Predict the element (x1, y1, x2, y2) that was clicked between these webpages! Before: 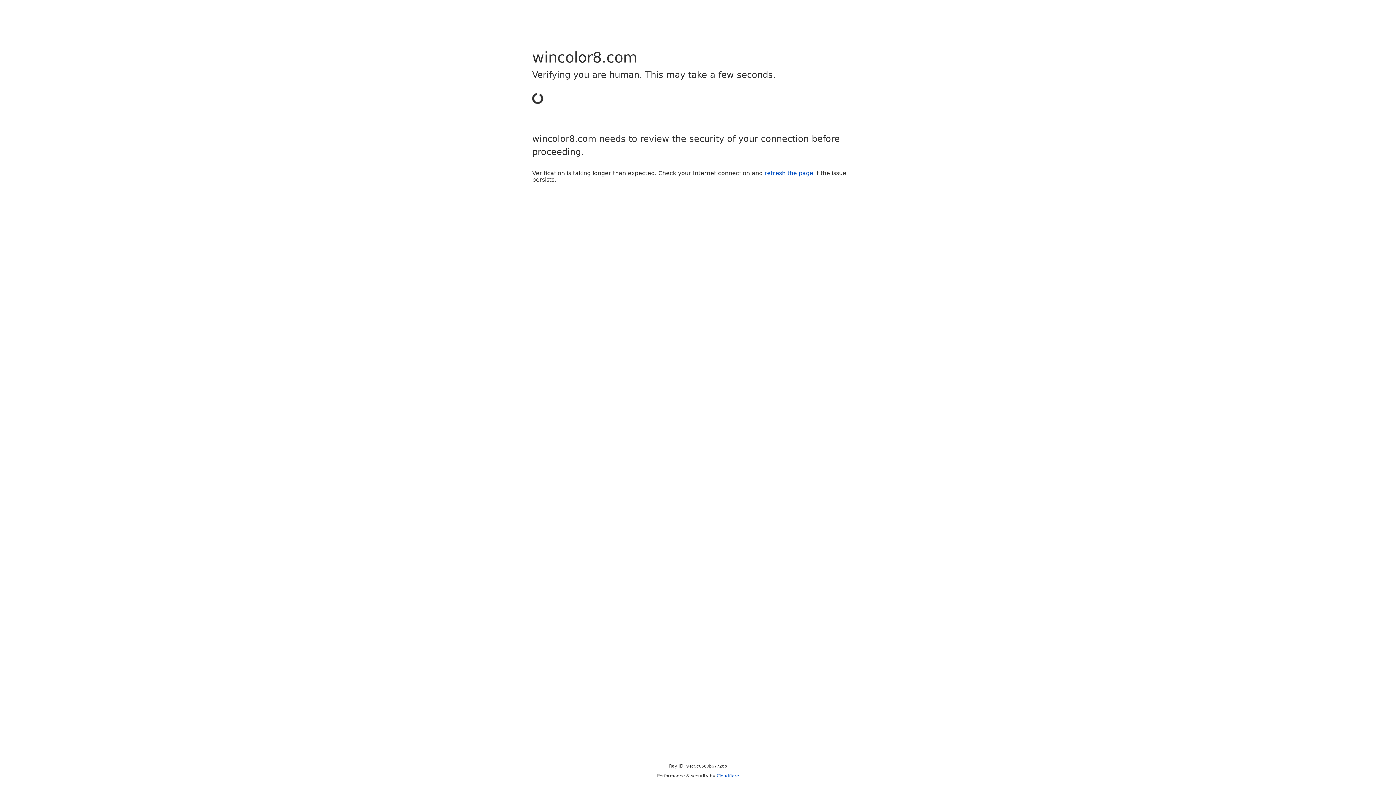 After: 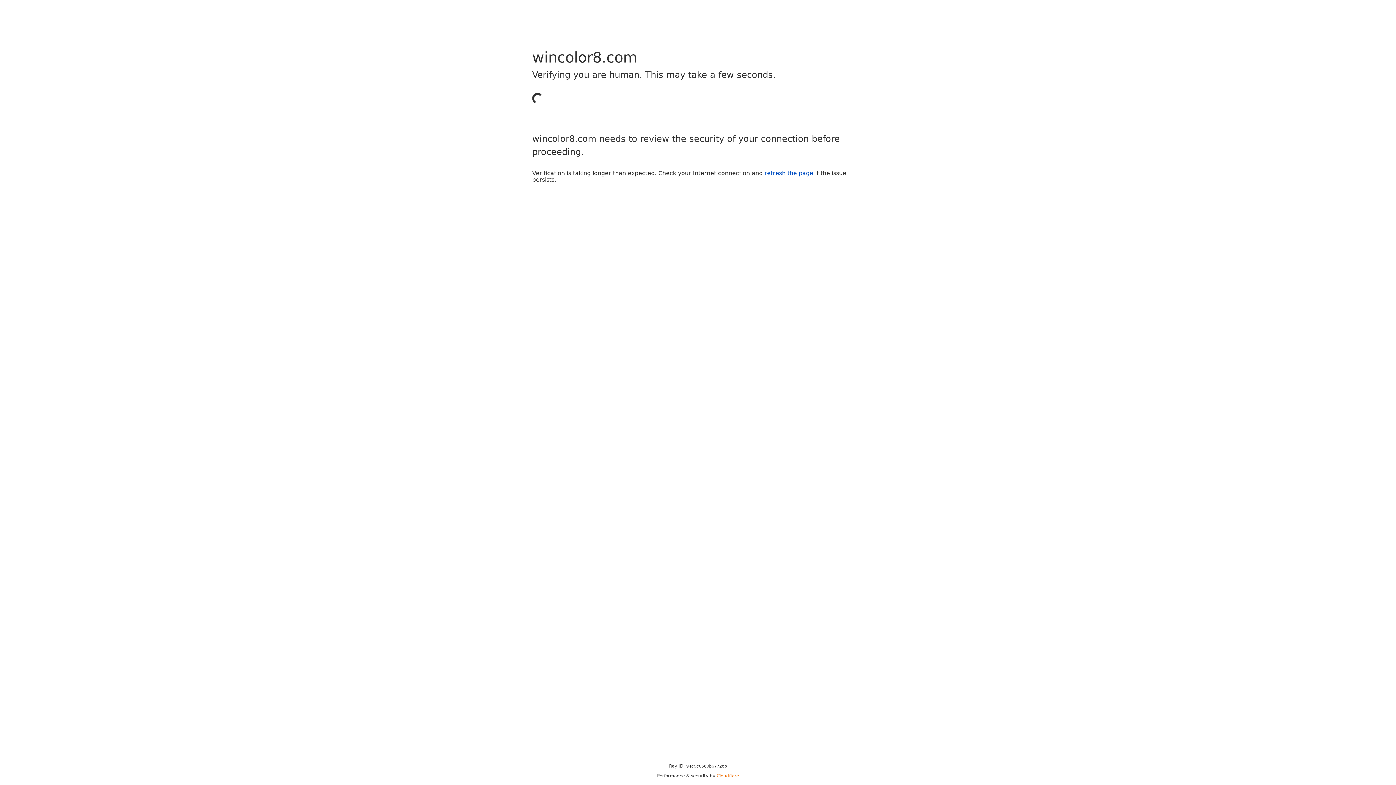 Action: label: Cloudflare bbox: (716, 773, 739, 778)